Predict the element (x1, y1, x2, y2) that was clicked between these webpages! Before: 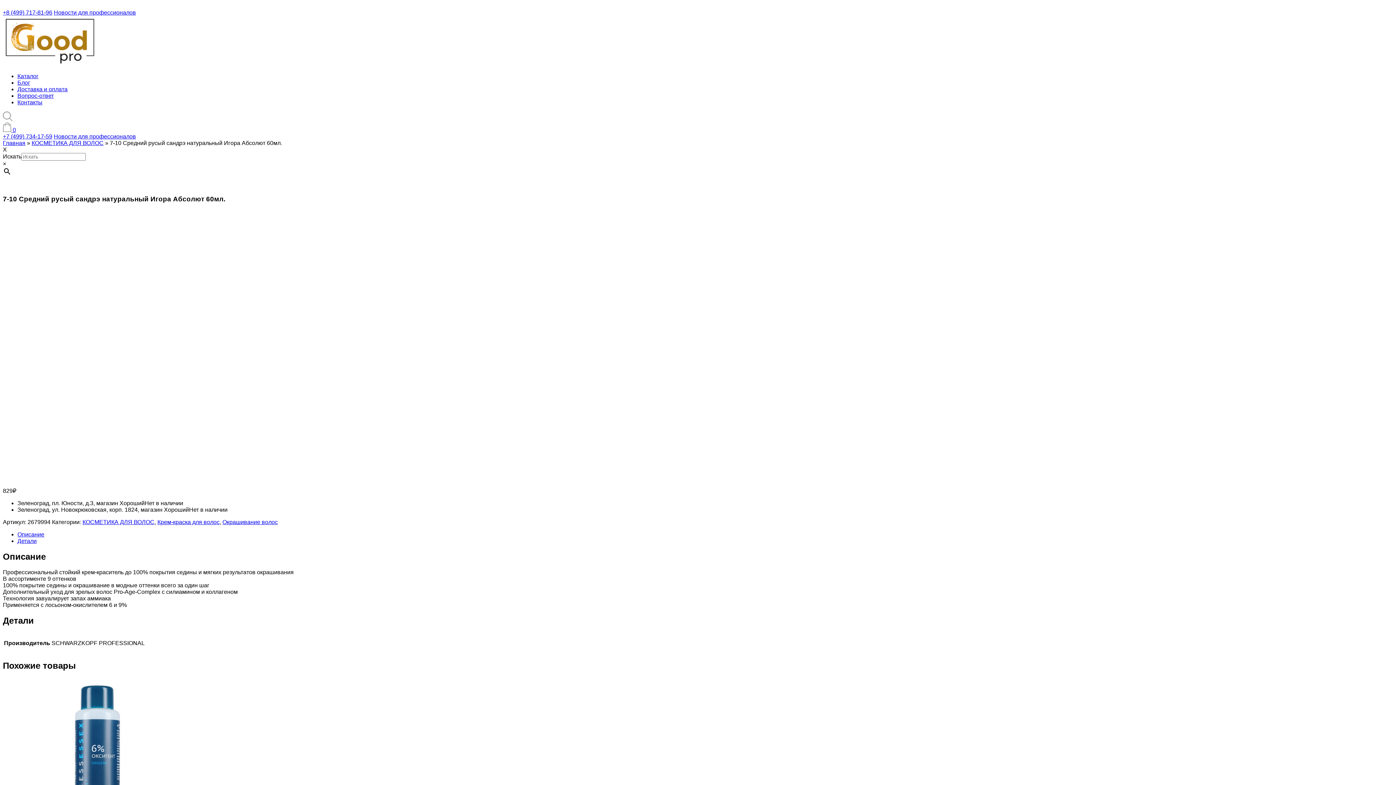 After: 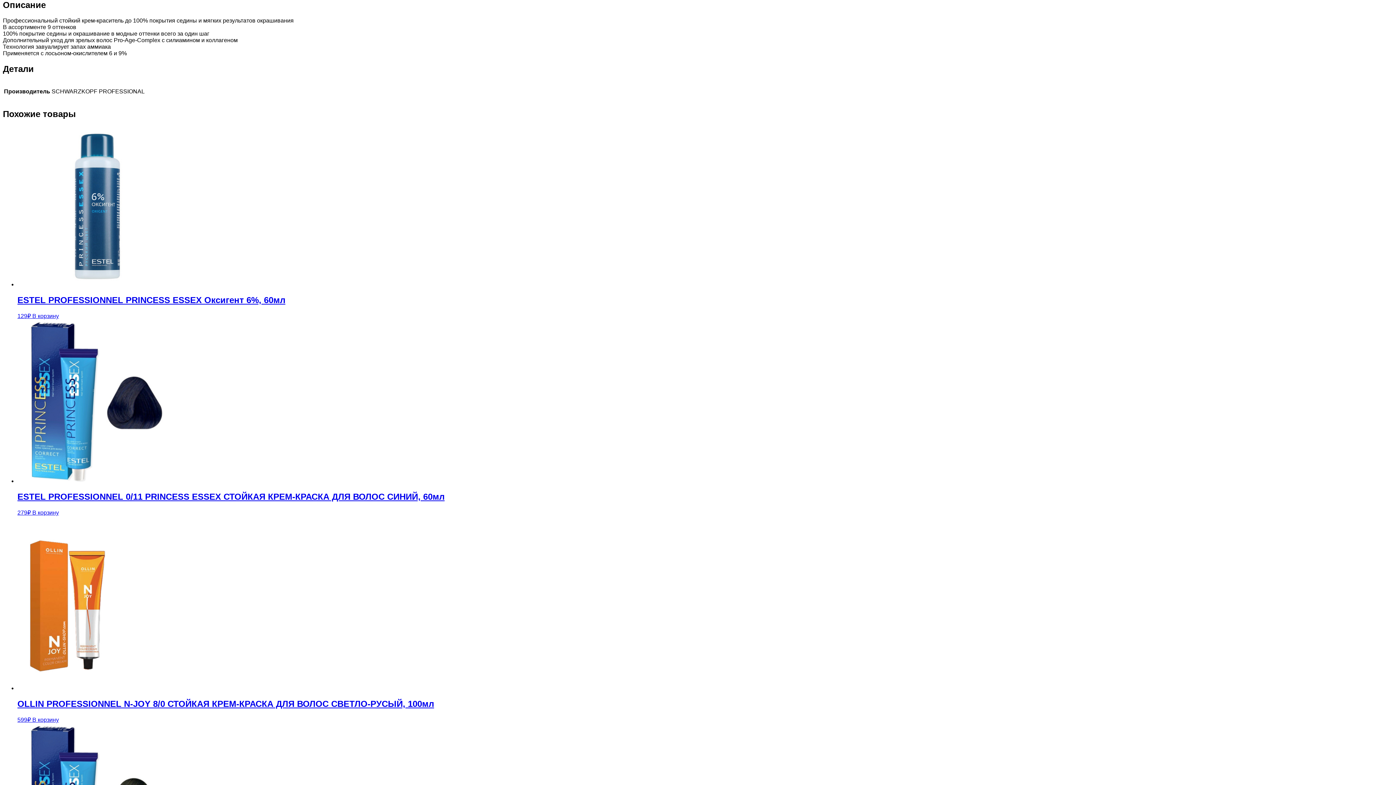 Action: bbox: (17, 531, 44, 537) label: Описание